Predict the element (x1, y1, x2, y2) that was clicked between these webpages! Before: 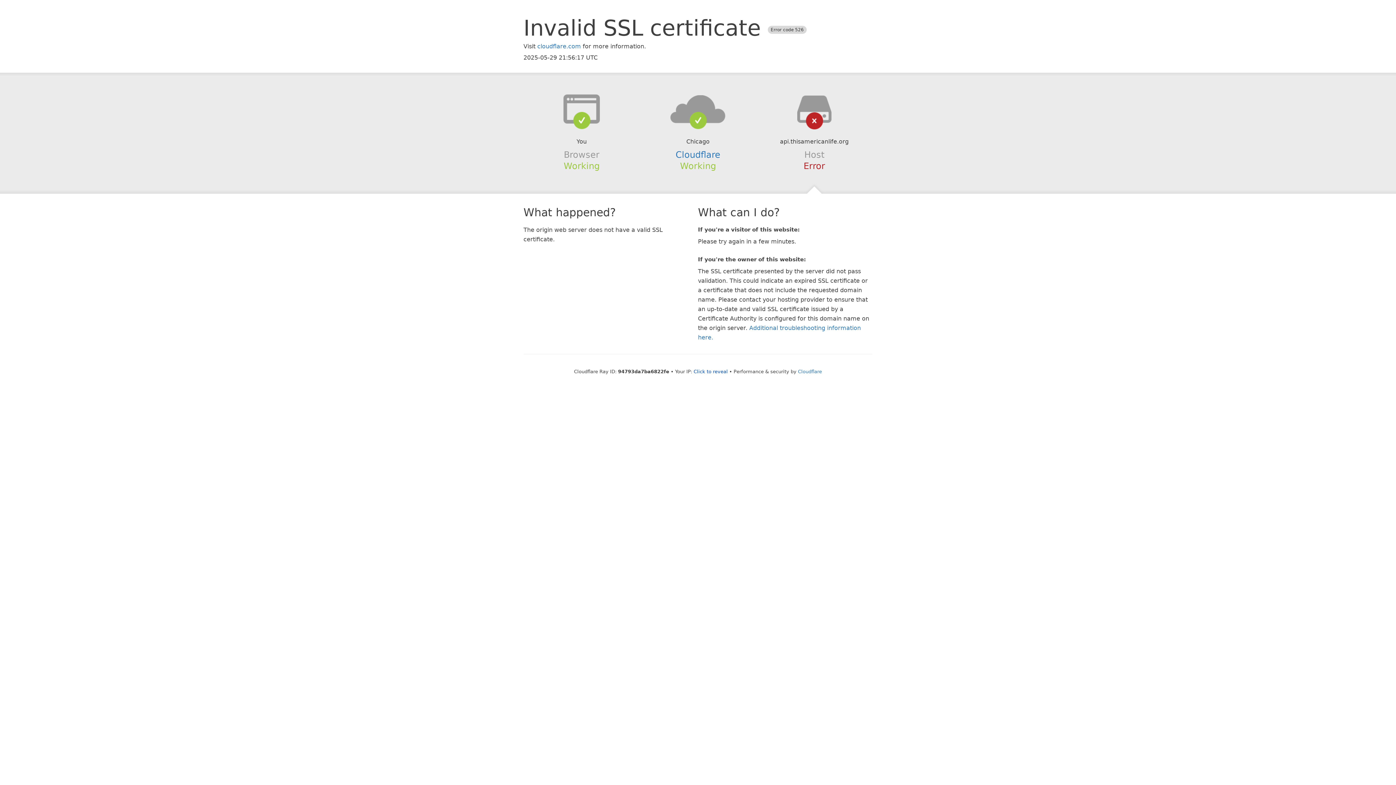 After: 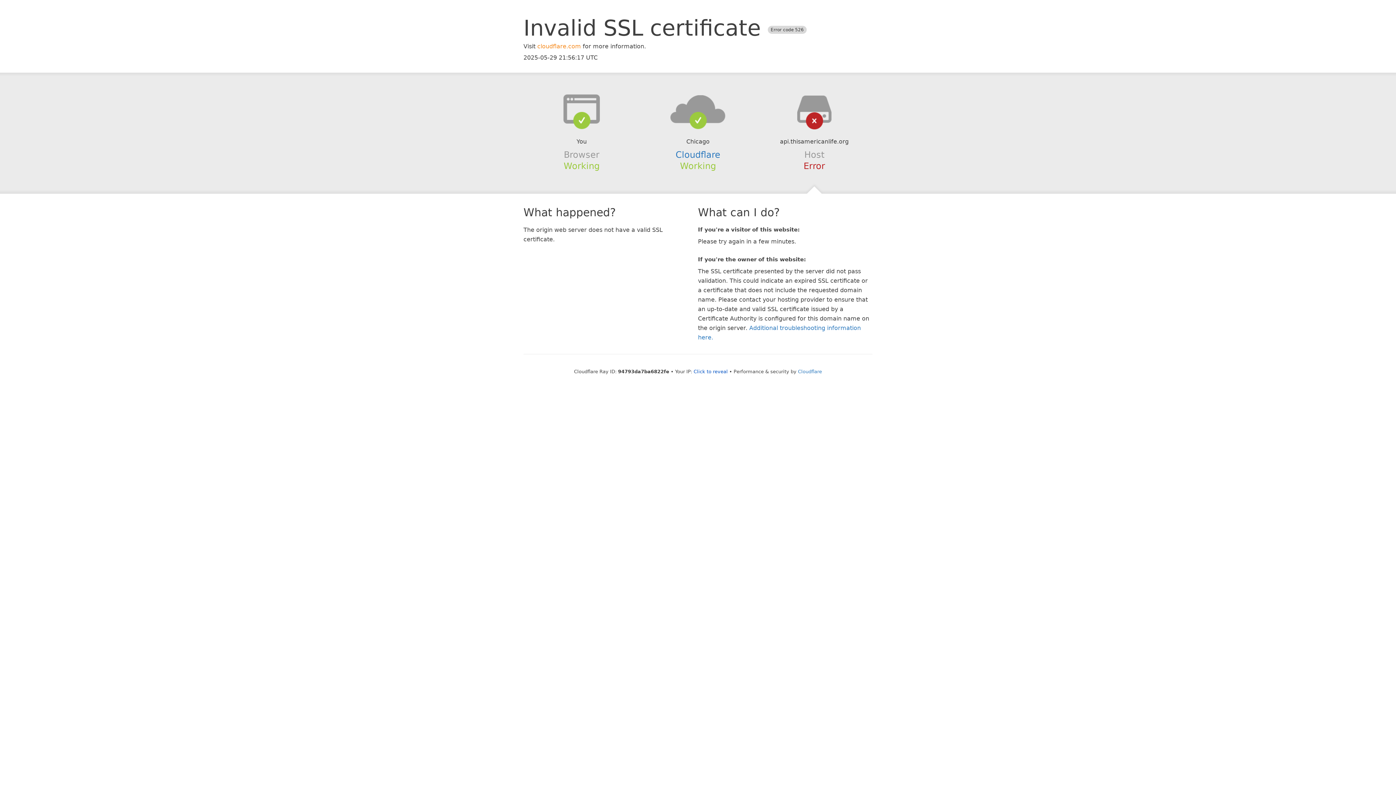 Action: bbox: (537, 42, 581, 49) label: cloudflare.com